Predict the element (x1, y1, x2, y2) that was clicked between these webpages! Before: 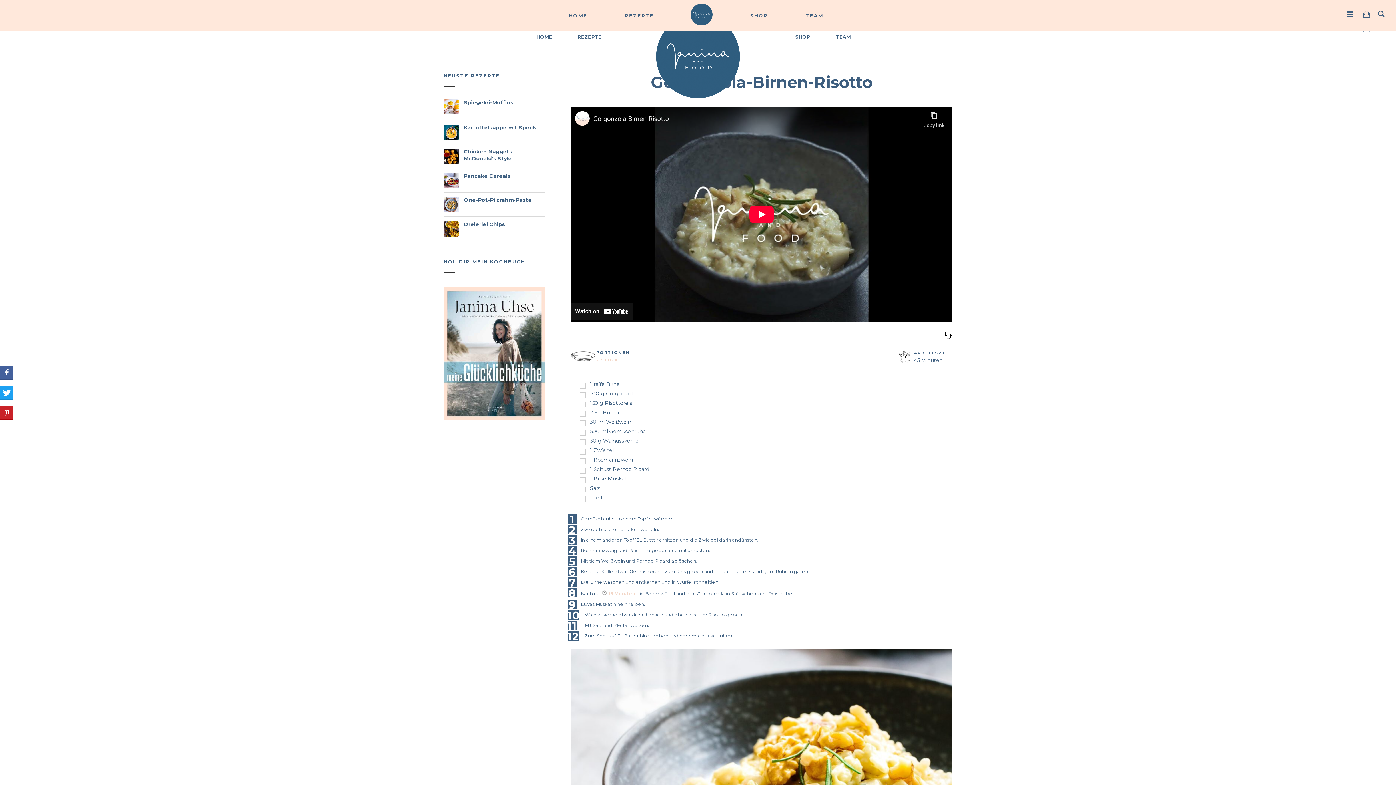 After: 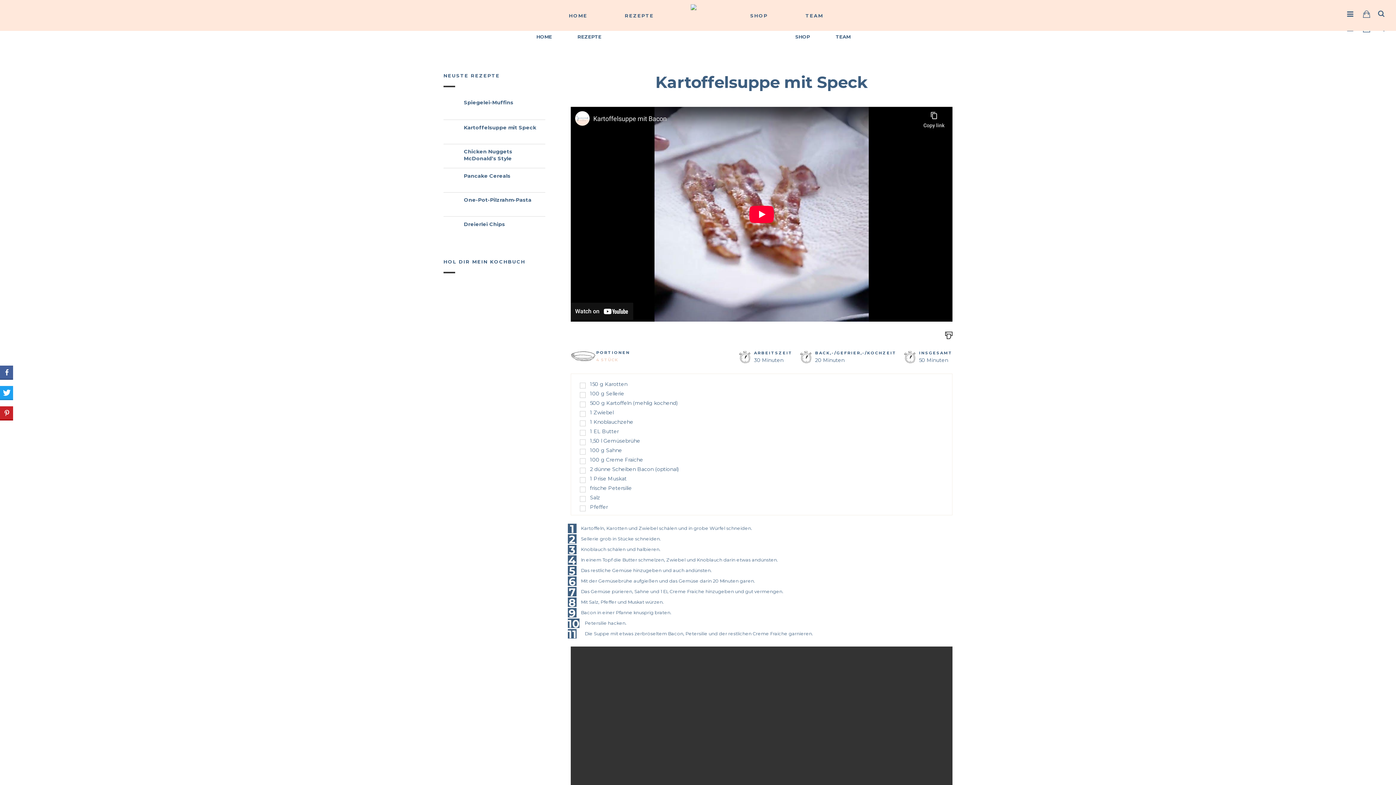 Action: bbox: (464, 124, 536, 130) label: Kartoffelsuppe mit Speck